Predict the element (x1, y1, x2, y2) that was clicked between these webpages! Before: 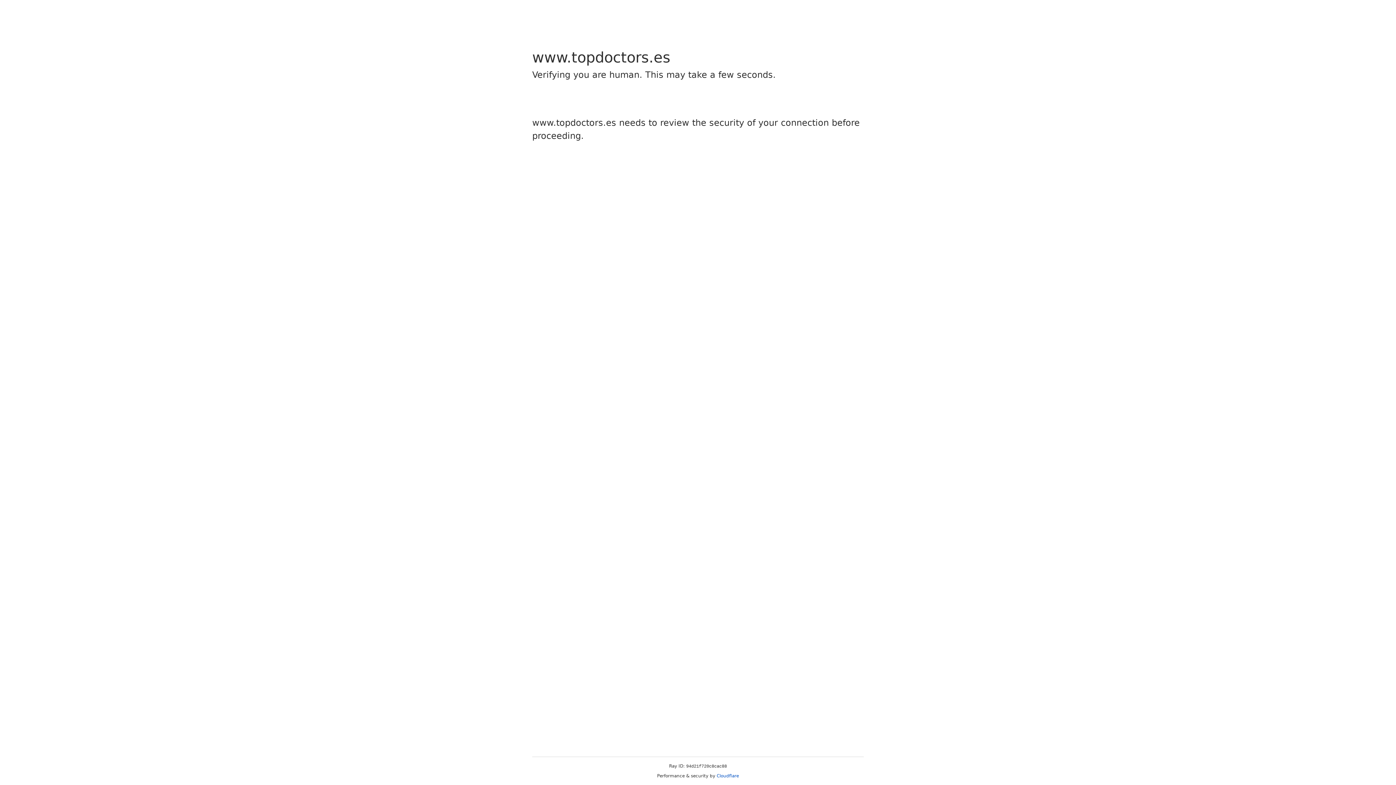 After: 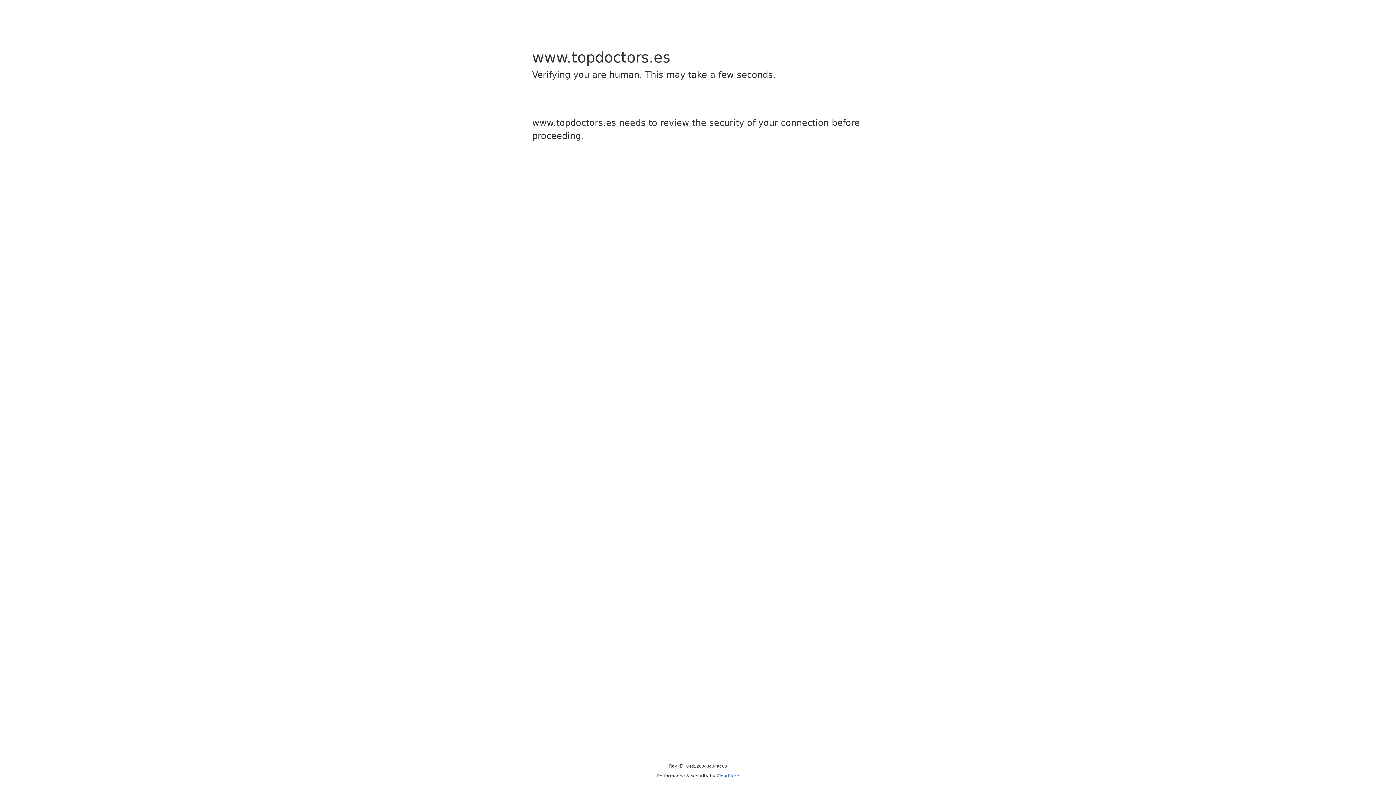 Action: label: Cloudflare bbox: (716, 773, 739, 778)